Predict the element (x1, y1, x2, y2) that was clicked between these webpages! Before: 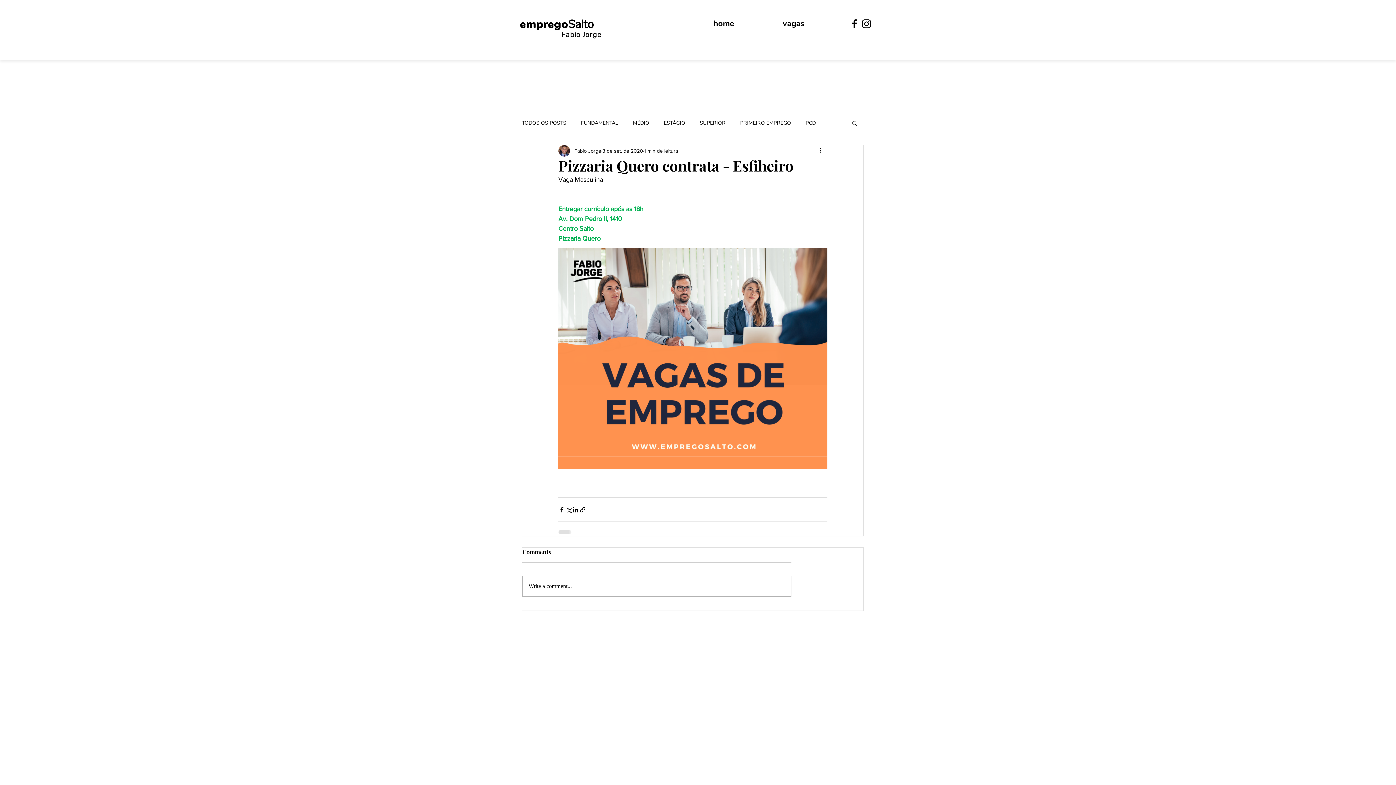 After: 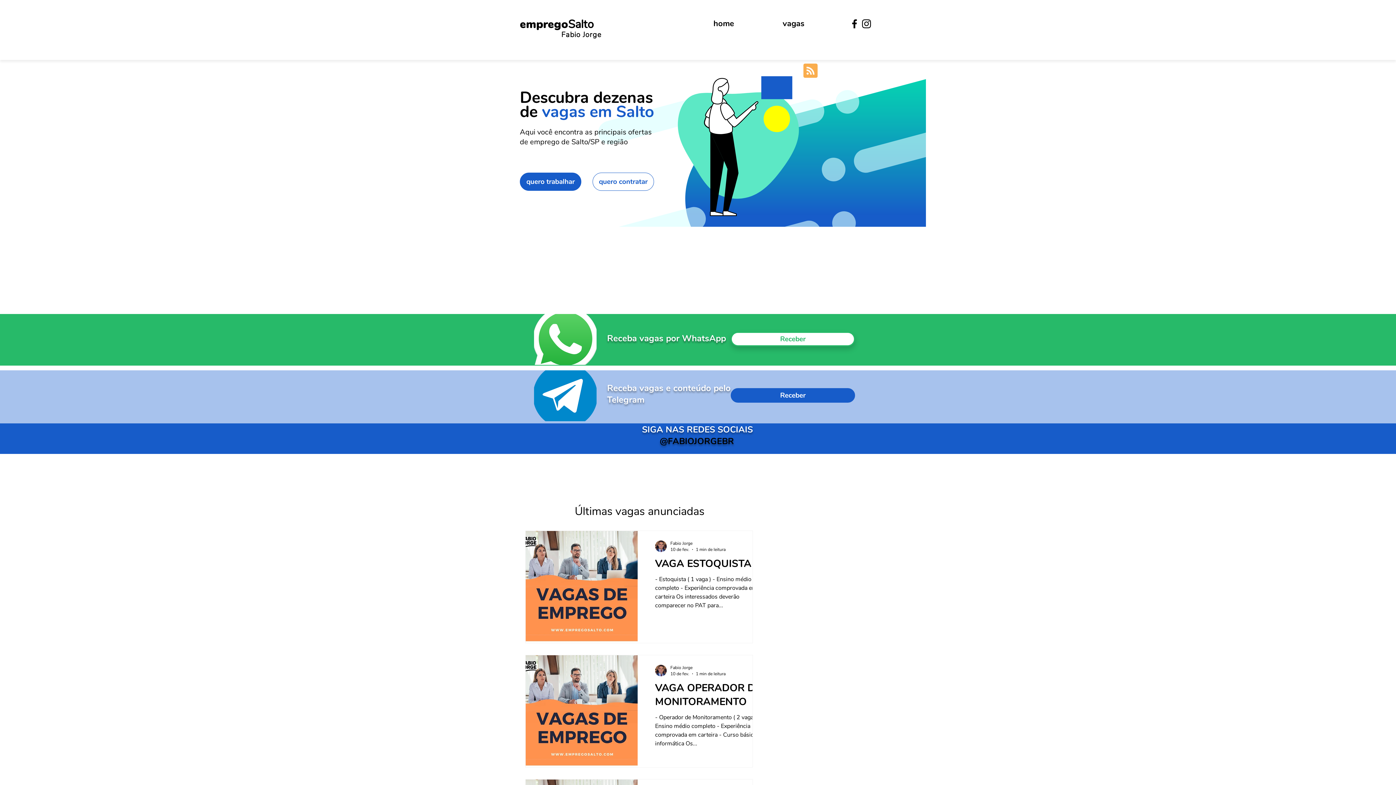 Action: bbox: (561, 30, 601, 38) label: Fabio Jorge